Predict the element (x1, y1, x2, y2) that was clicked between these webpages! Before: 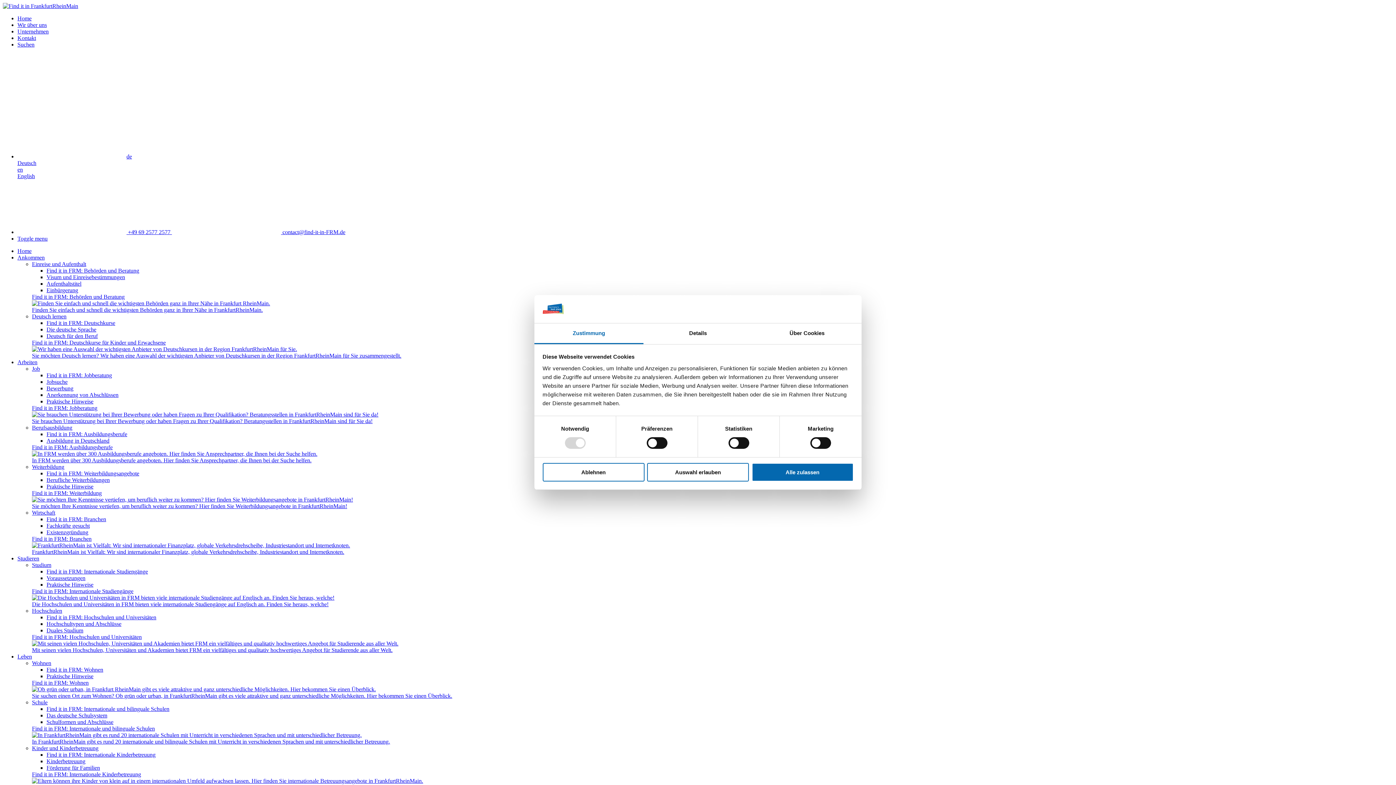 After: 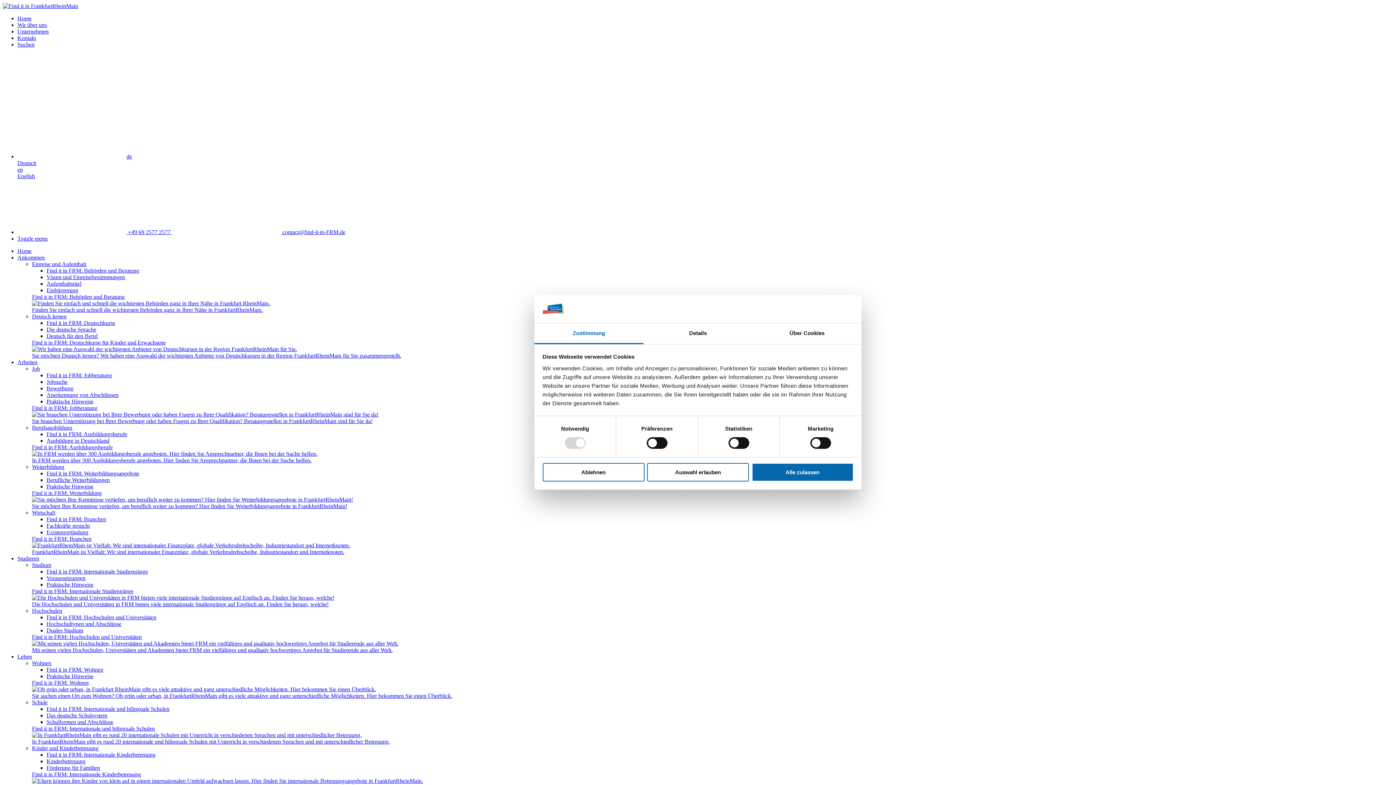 Action: bbox: (17, 15, 31, 21) label: Home